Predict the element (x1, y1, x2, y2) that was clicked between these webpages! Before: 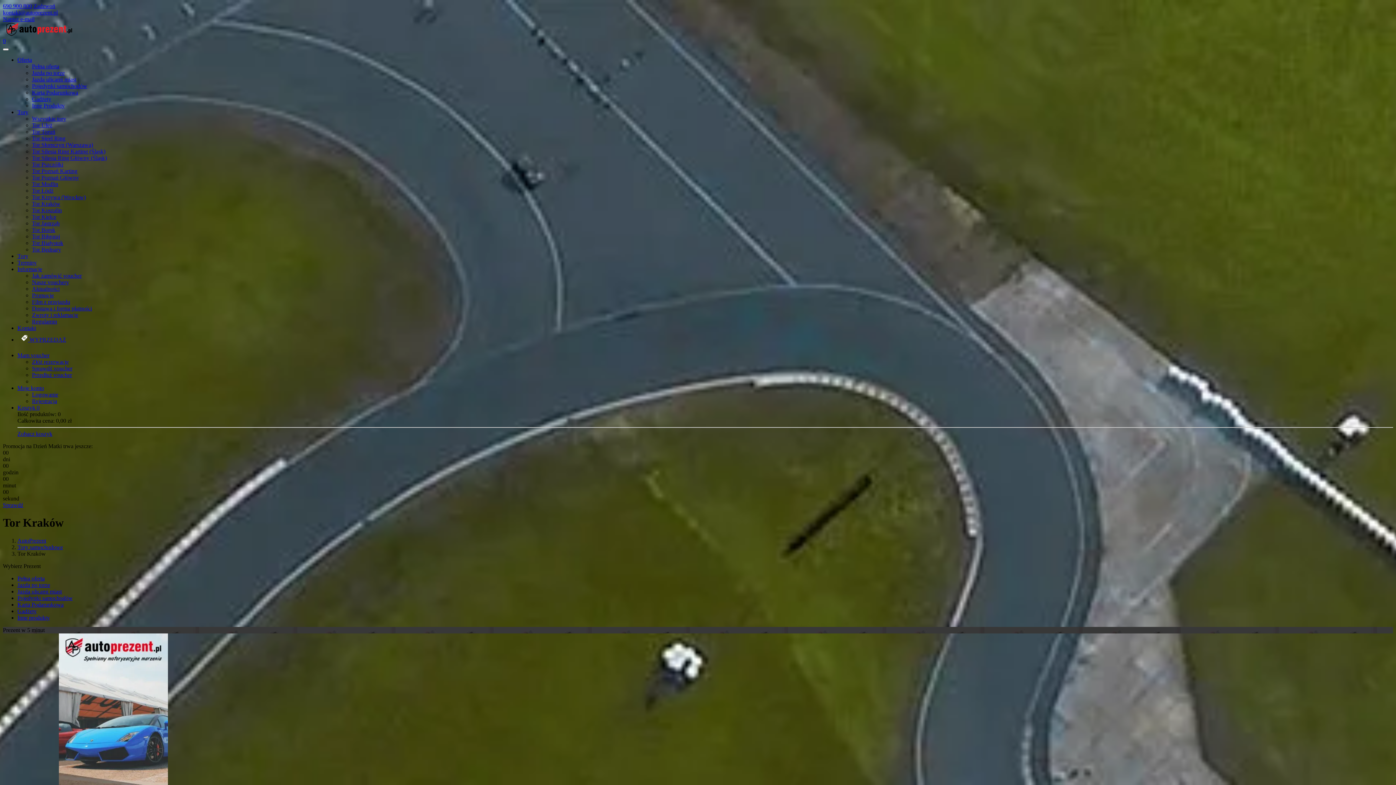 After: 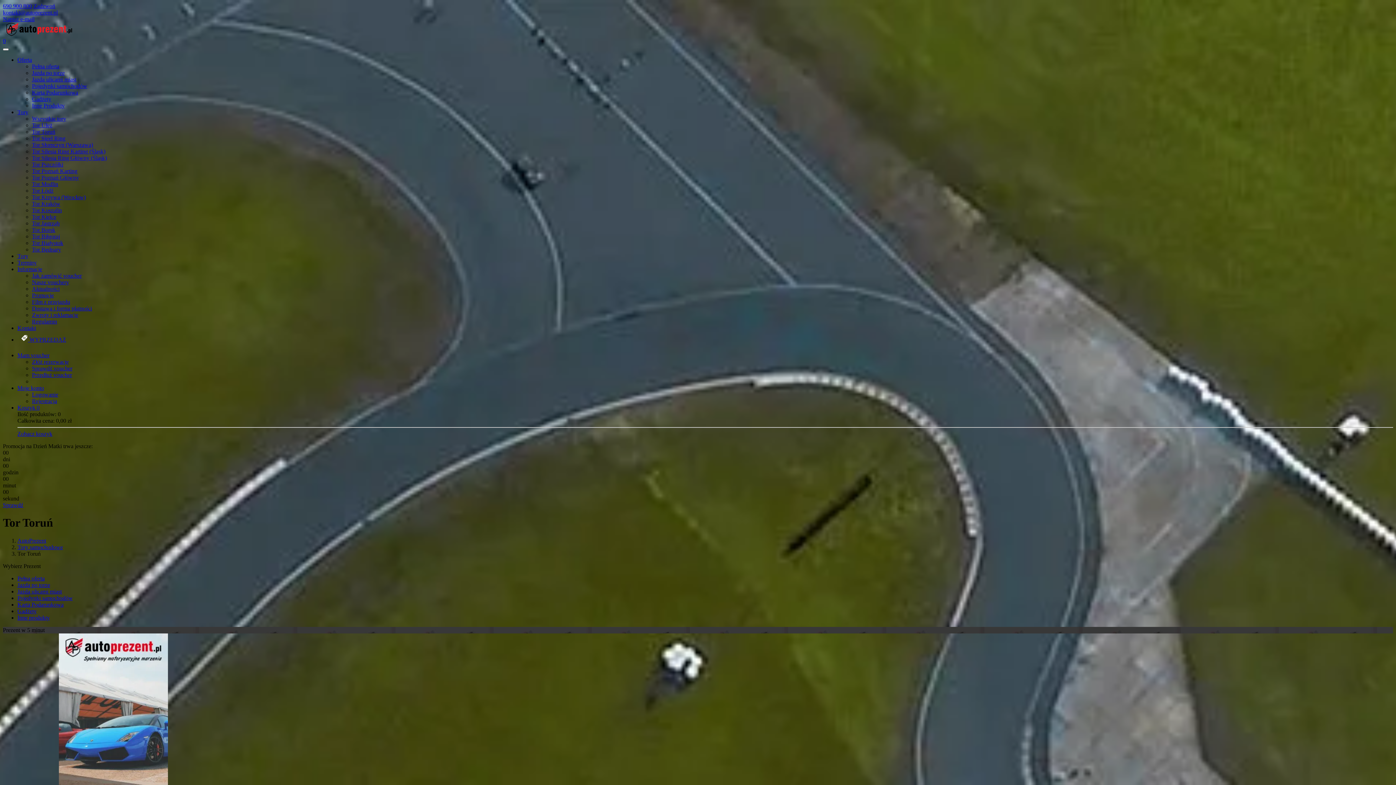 Action: bbox: (32, 128, 55, 134) label: Tor Toruń